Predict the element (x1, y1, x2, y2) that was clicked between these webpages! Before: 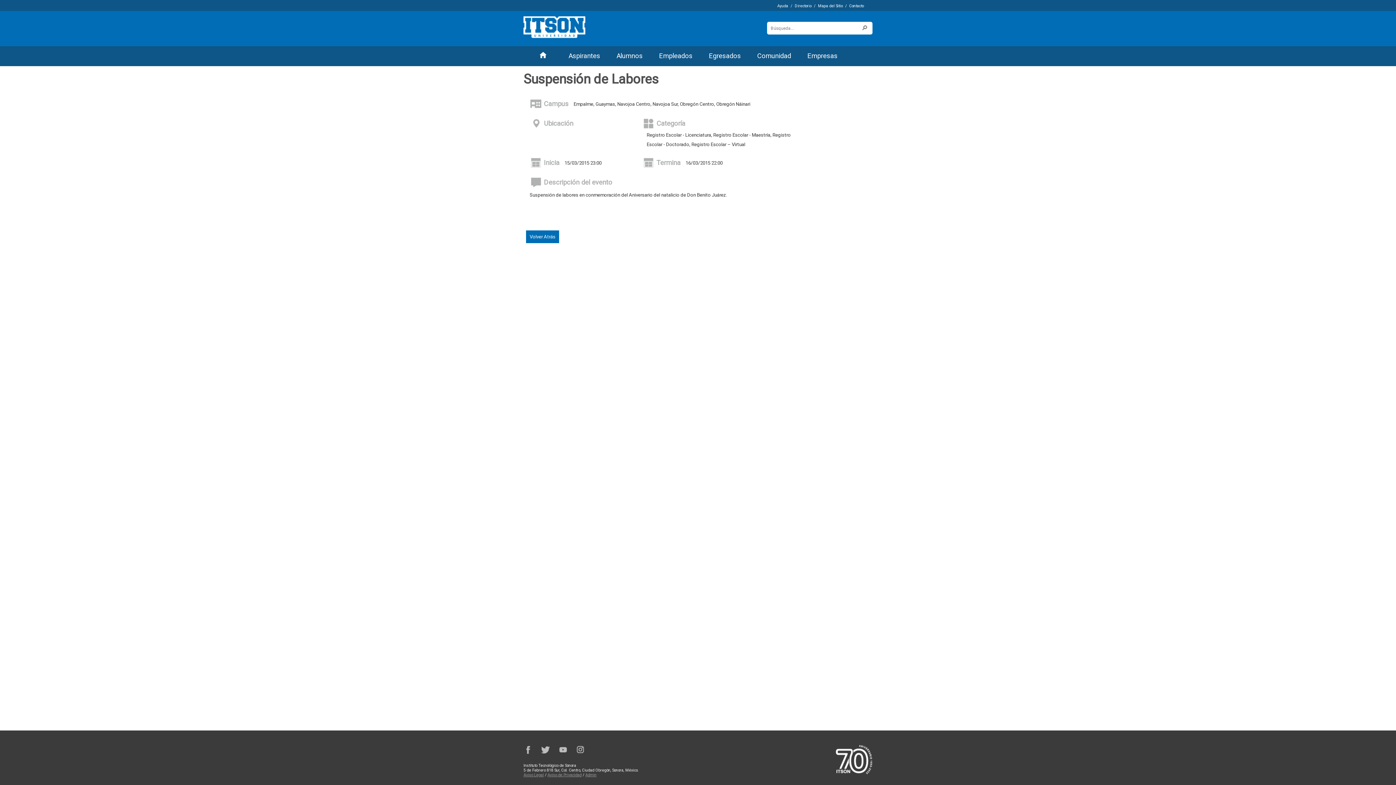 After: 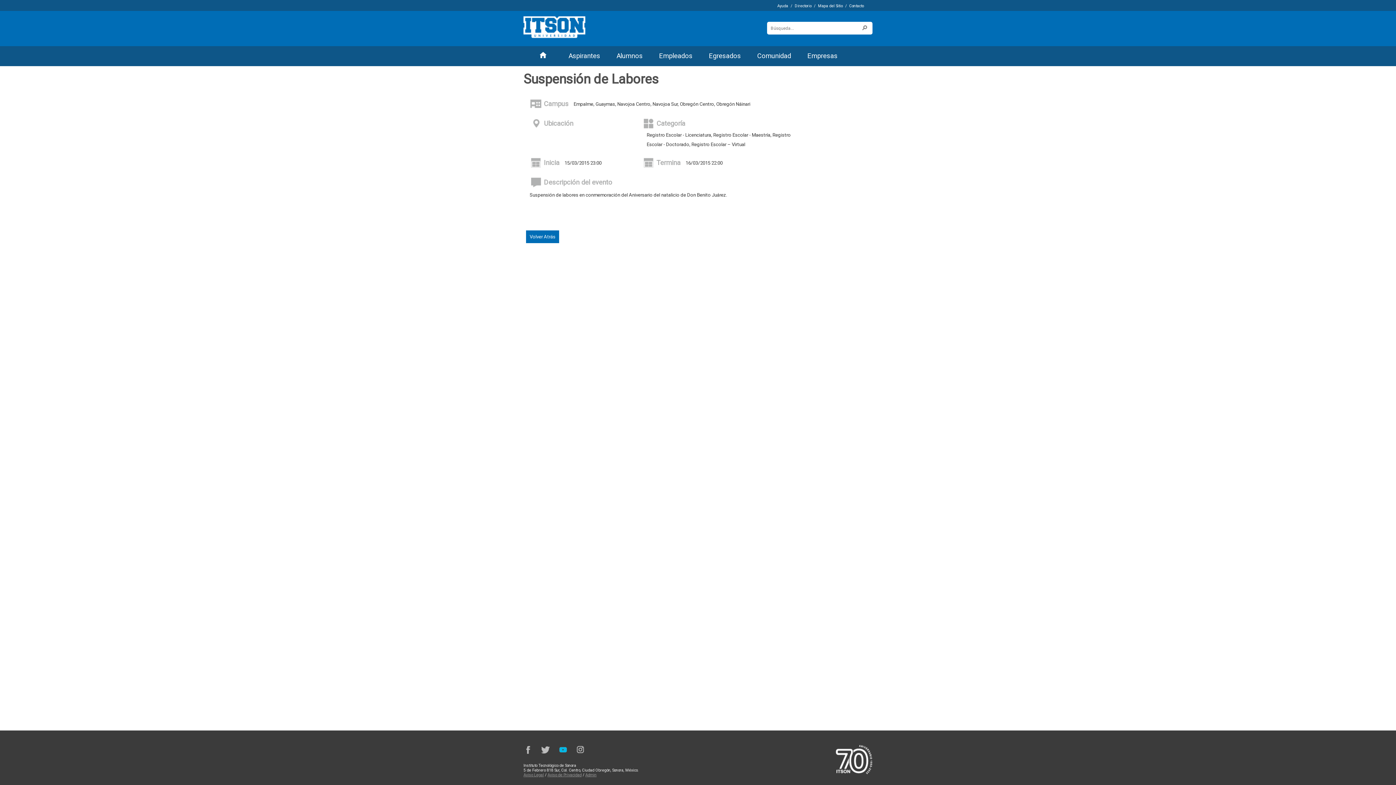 Action: label: YouTube bbox: (558, 745, 567, 754)